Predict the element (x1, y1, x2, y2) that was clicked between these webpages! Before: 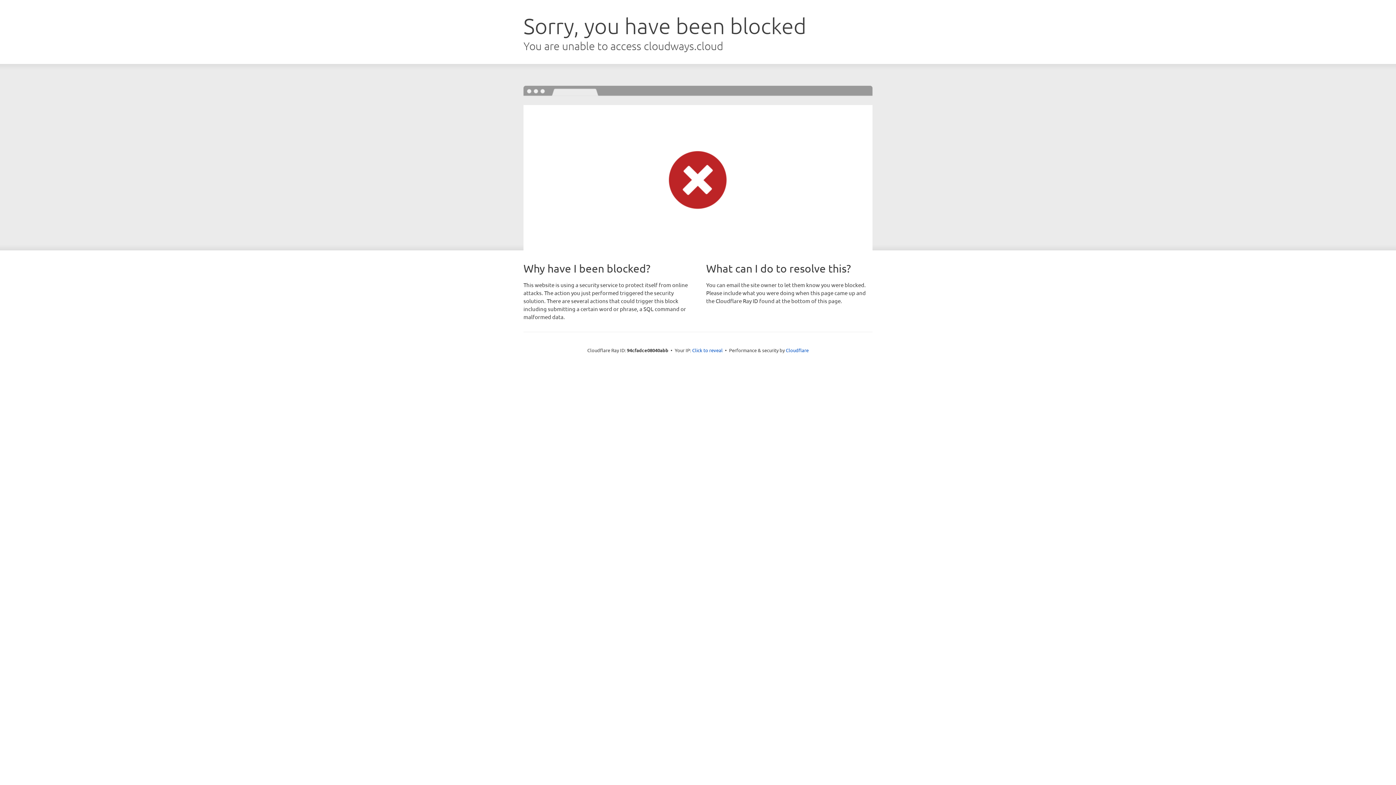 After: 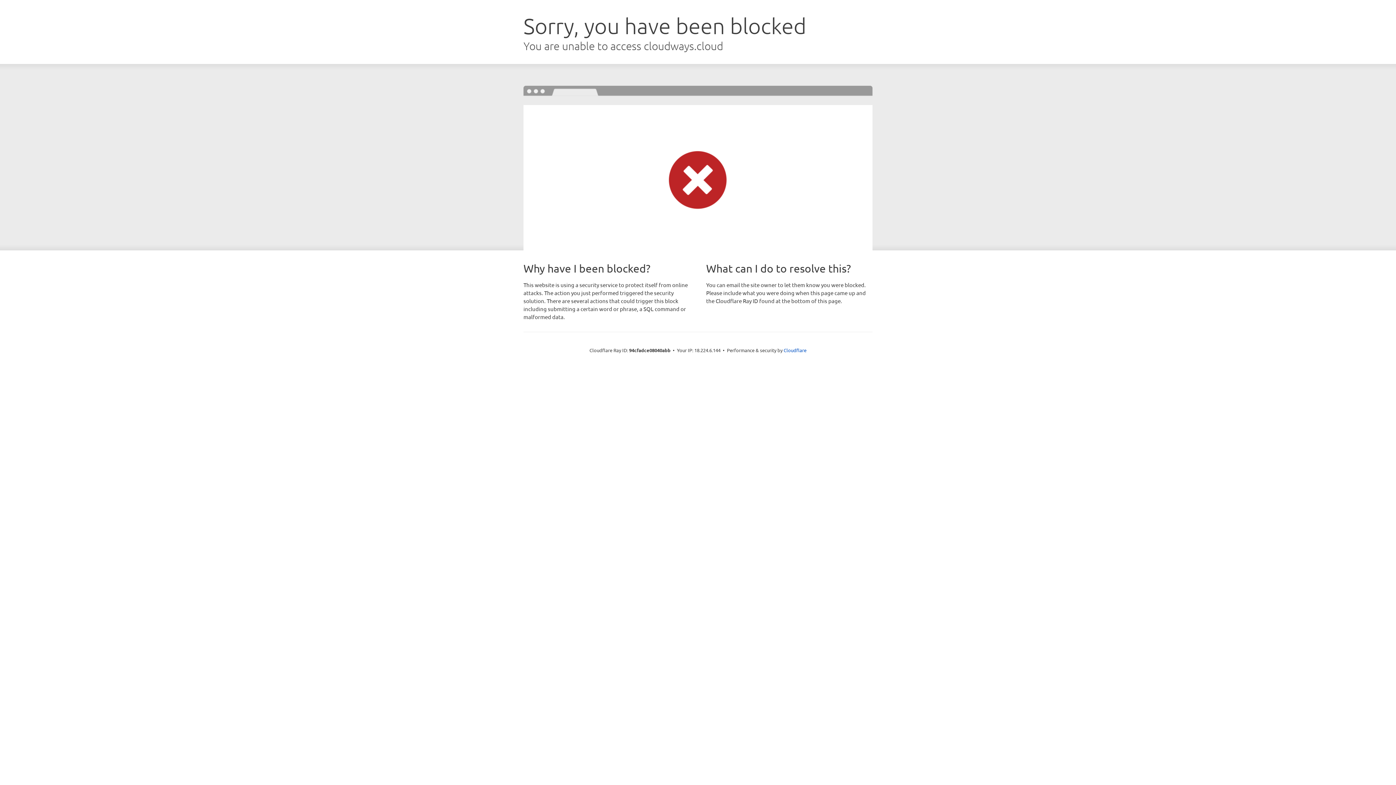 Action: label: Click to reveal bbox: (692, 346, 722, 353)